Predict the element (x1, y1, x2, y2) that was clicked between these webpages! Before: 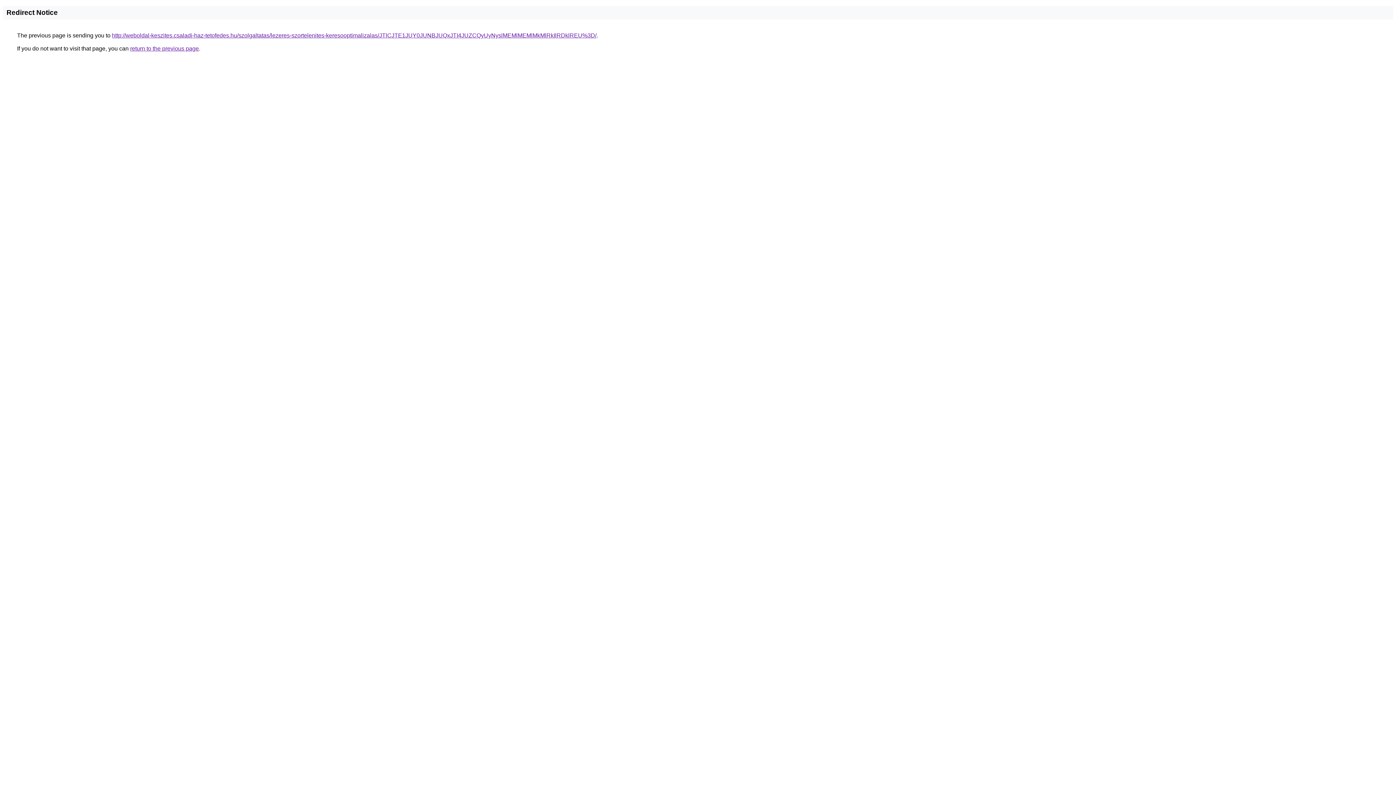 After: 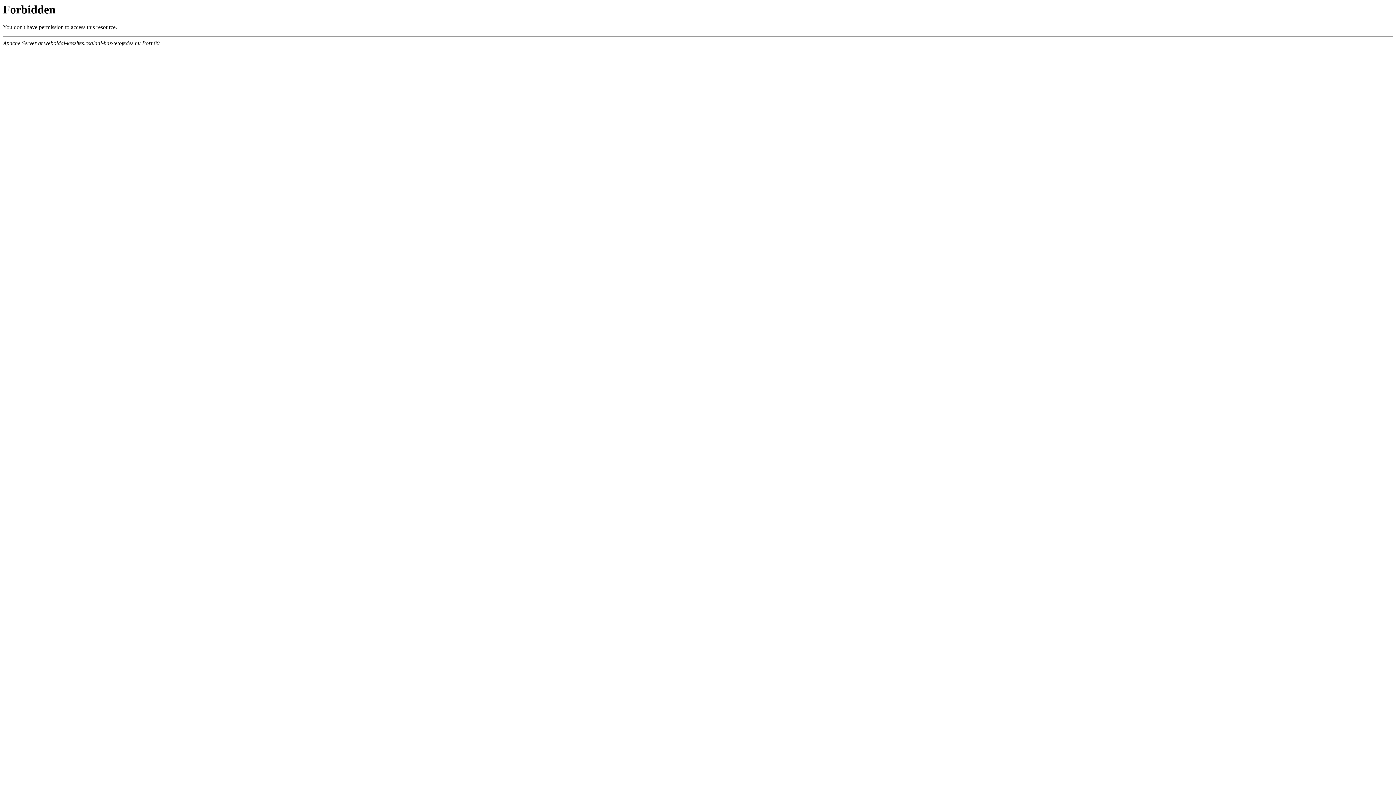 Action: bbox: (112, 32, 596, 38) label: http://weboldal-keszites.csaladi-haz-tetofedes.hu/szolgaltatas/lezeres-szortelenites-keresooptimalizalas/JTlCJTE1JUY0JUNBJUQxJTI4JUZCQyUyNyslMEMlMEMlMkMlRkIlRDklREU%3D/